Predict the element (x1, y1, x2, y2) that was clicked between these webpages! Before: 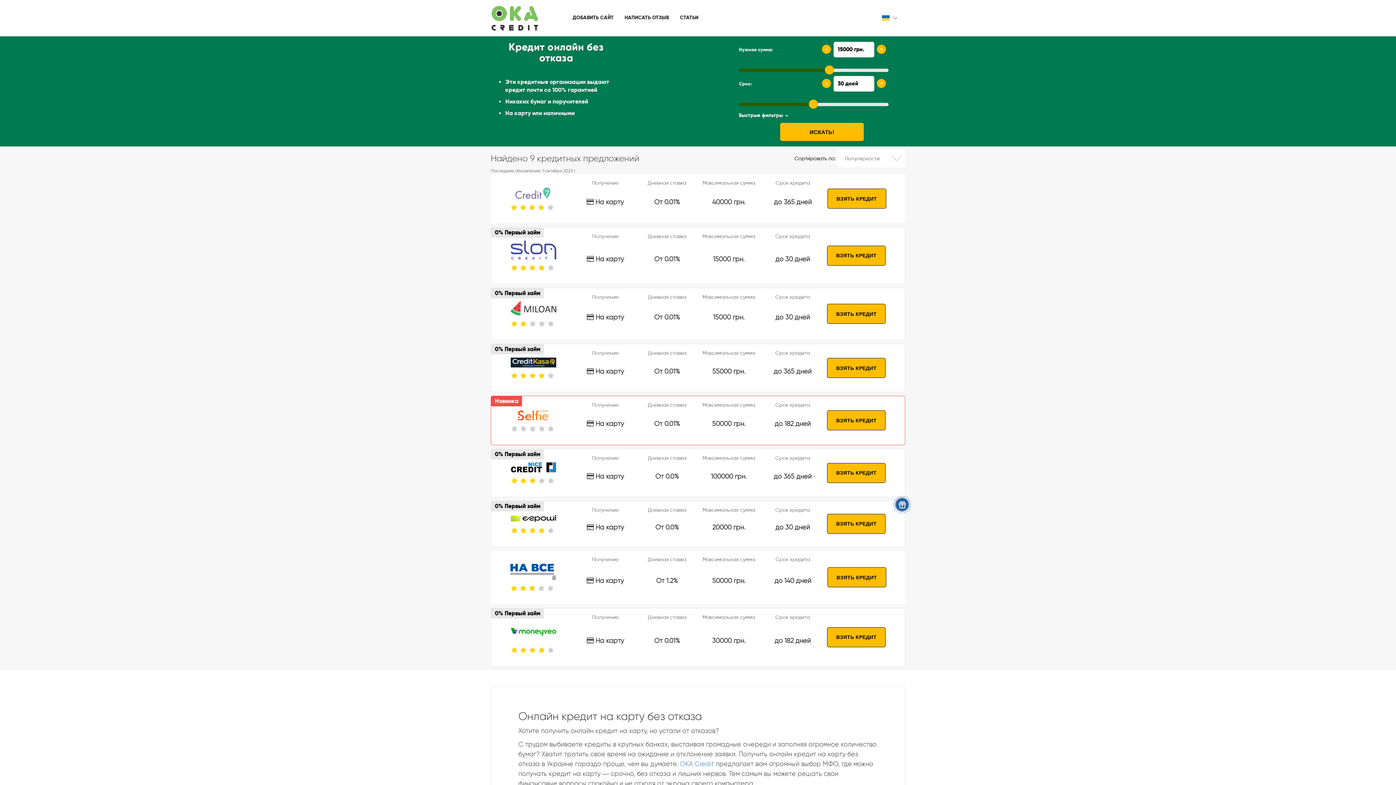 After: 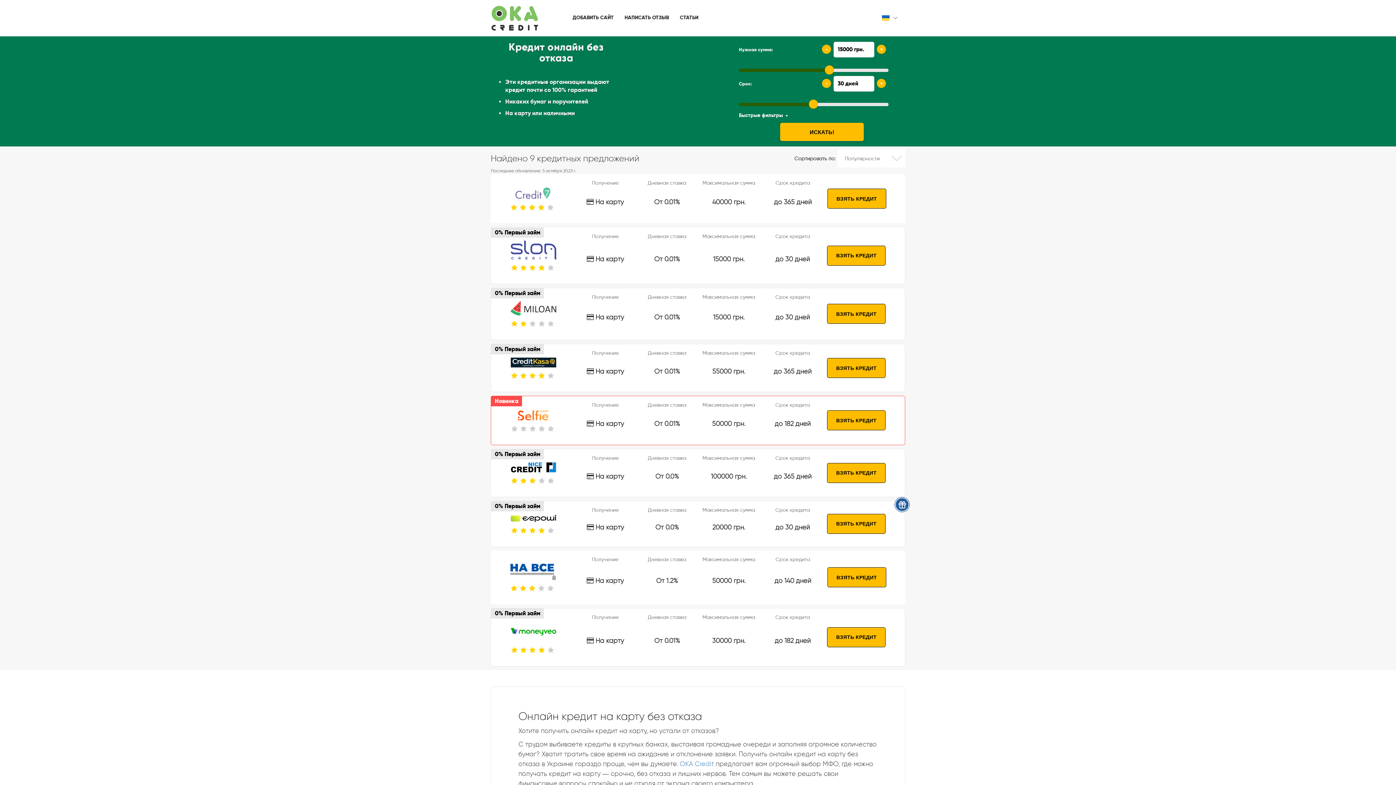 Action: bbox: (827, 627, 885, 647) label: ВЗЯТЬ КРЕДИТ